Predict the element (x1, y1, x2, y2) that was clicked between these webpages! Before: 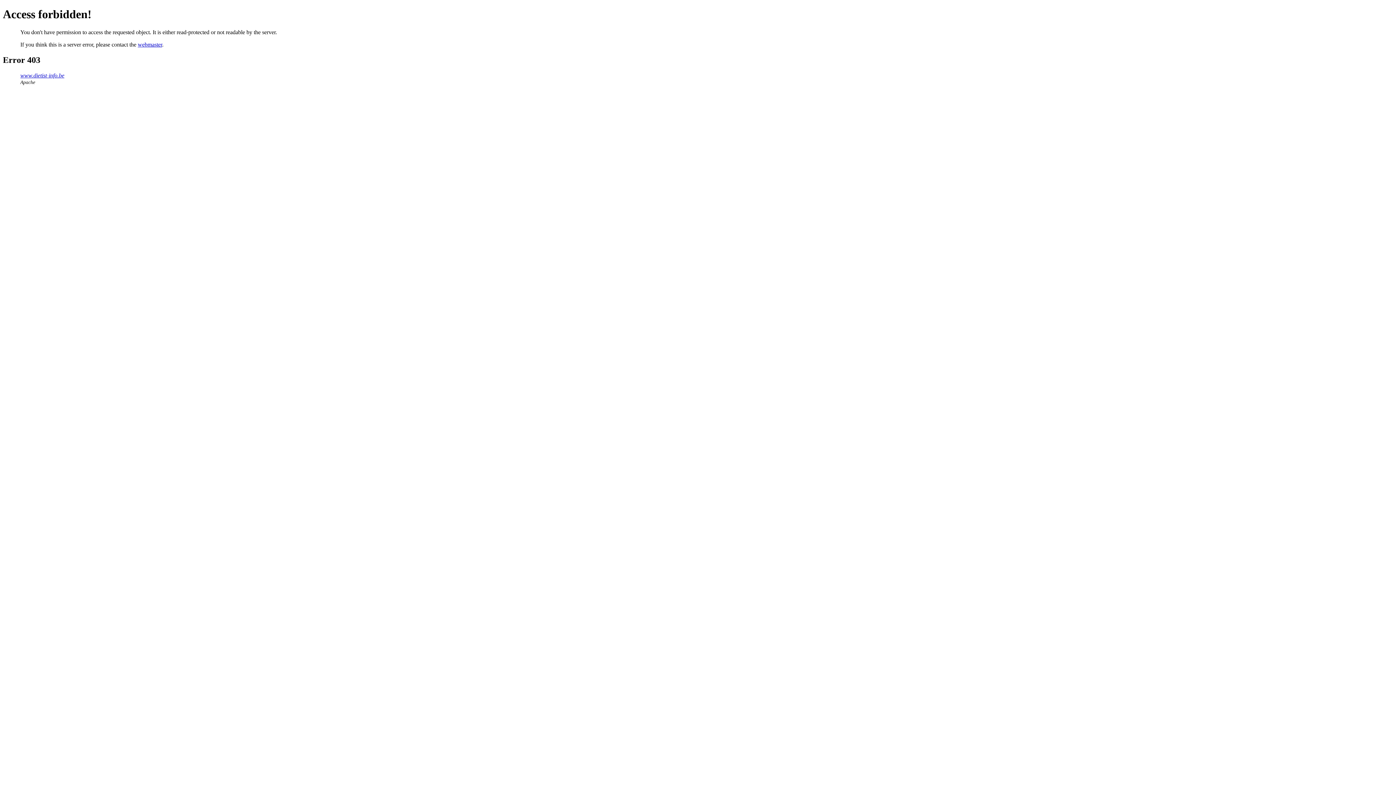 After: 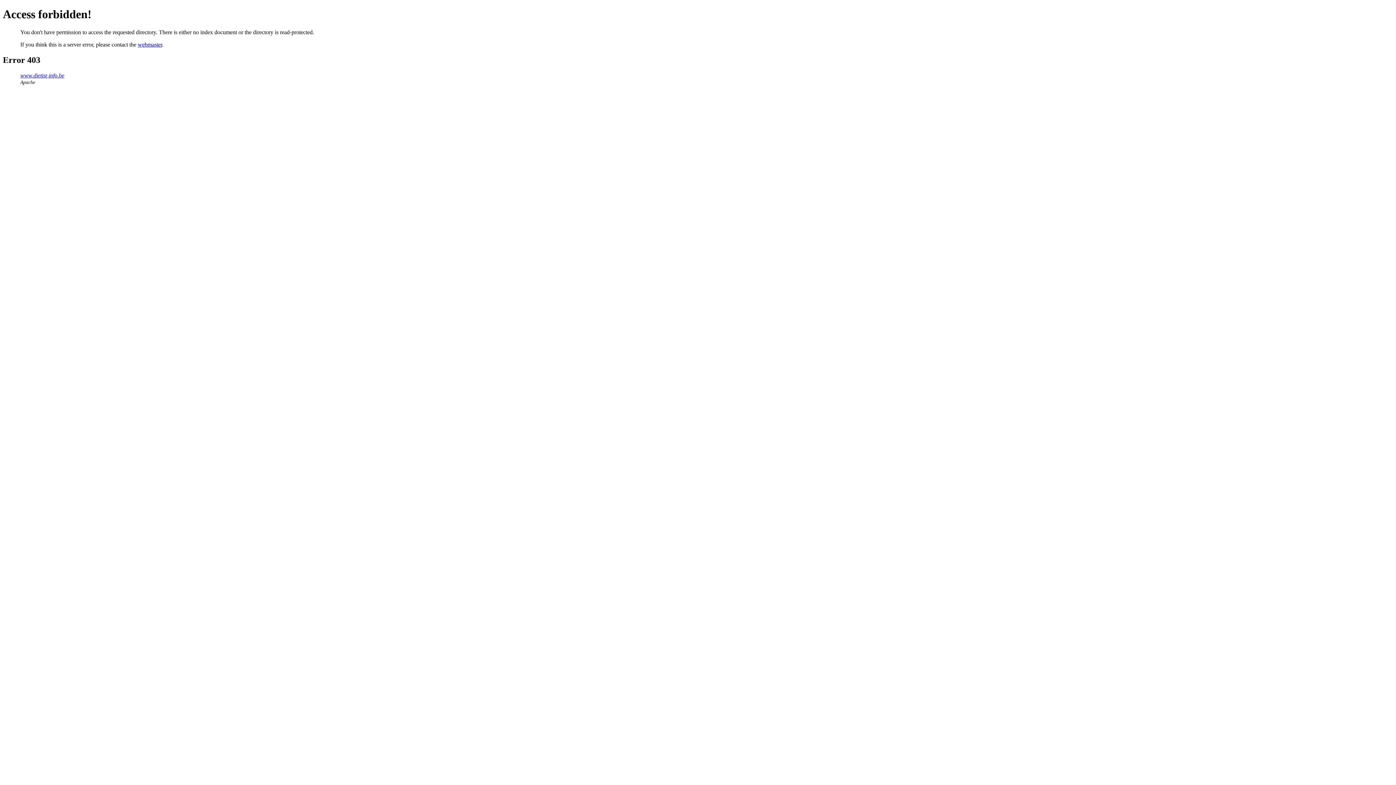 Action: bbox: (20, 72, 64, 78) label: www.dietist-info.be